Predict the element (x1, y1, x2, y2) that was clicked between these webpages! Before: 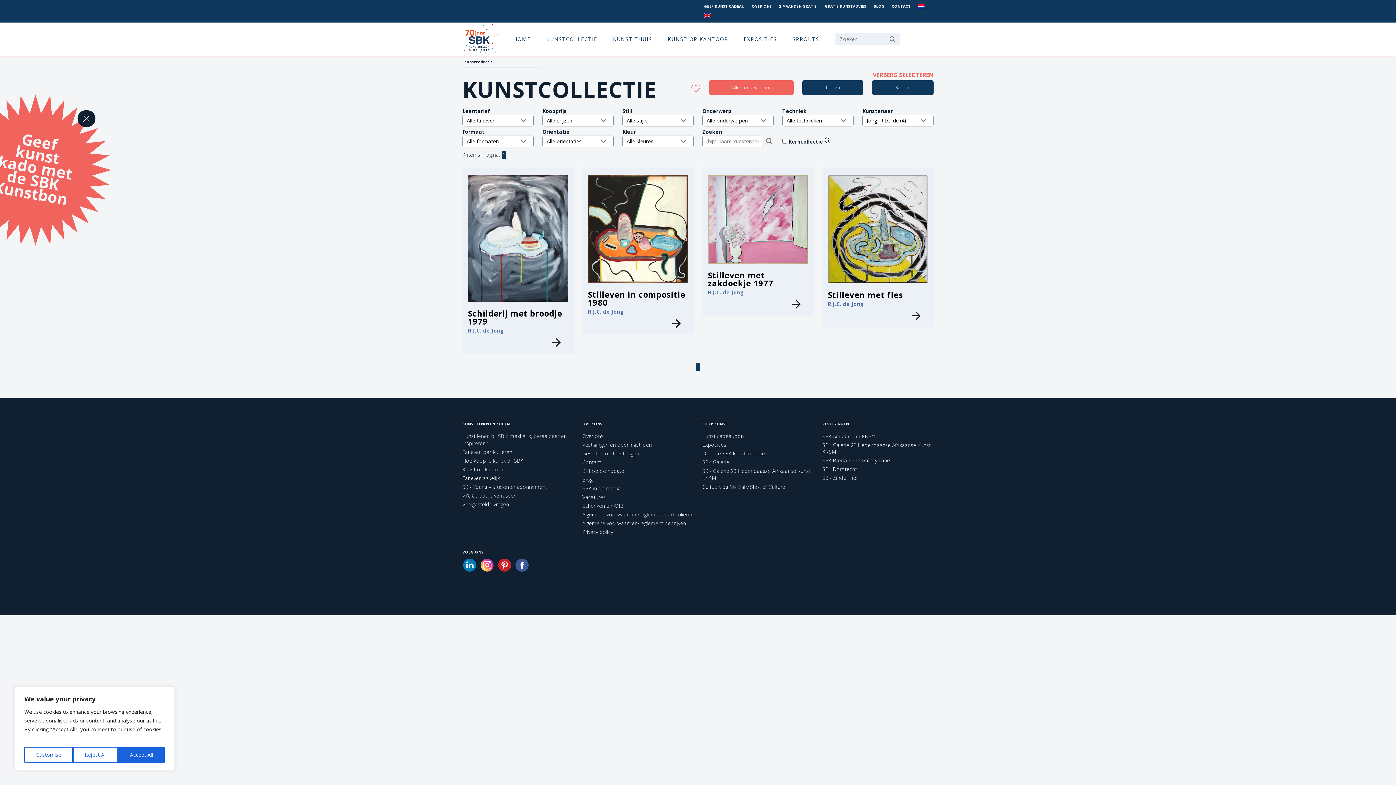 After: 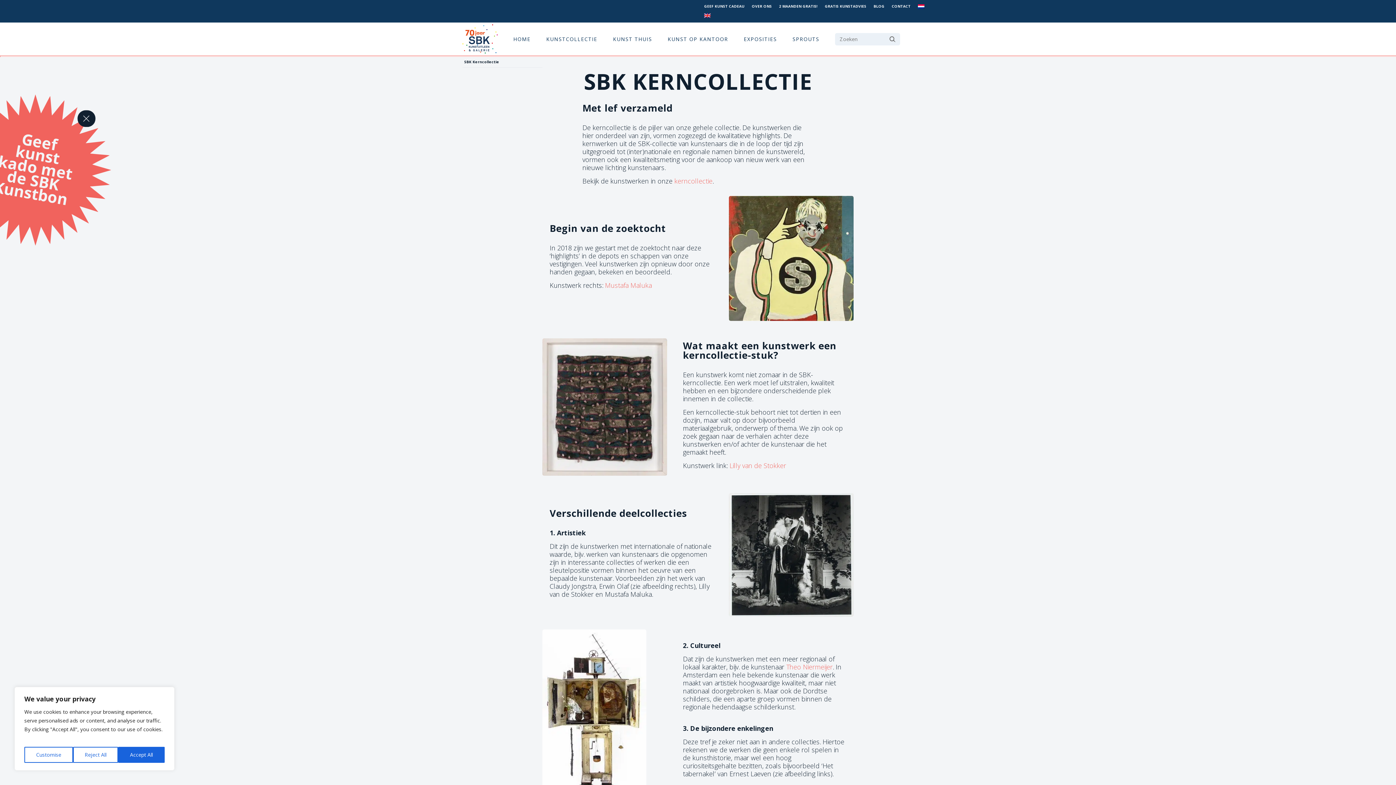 Action: bbox: (824, 138, 832, 145)